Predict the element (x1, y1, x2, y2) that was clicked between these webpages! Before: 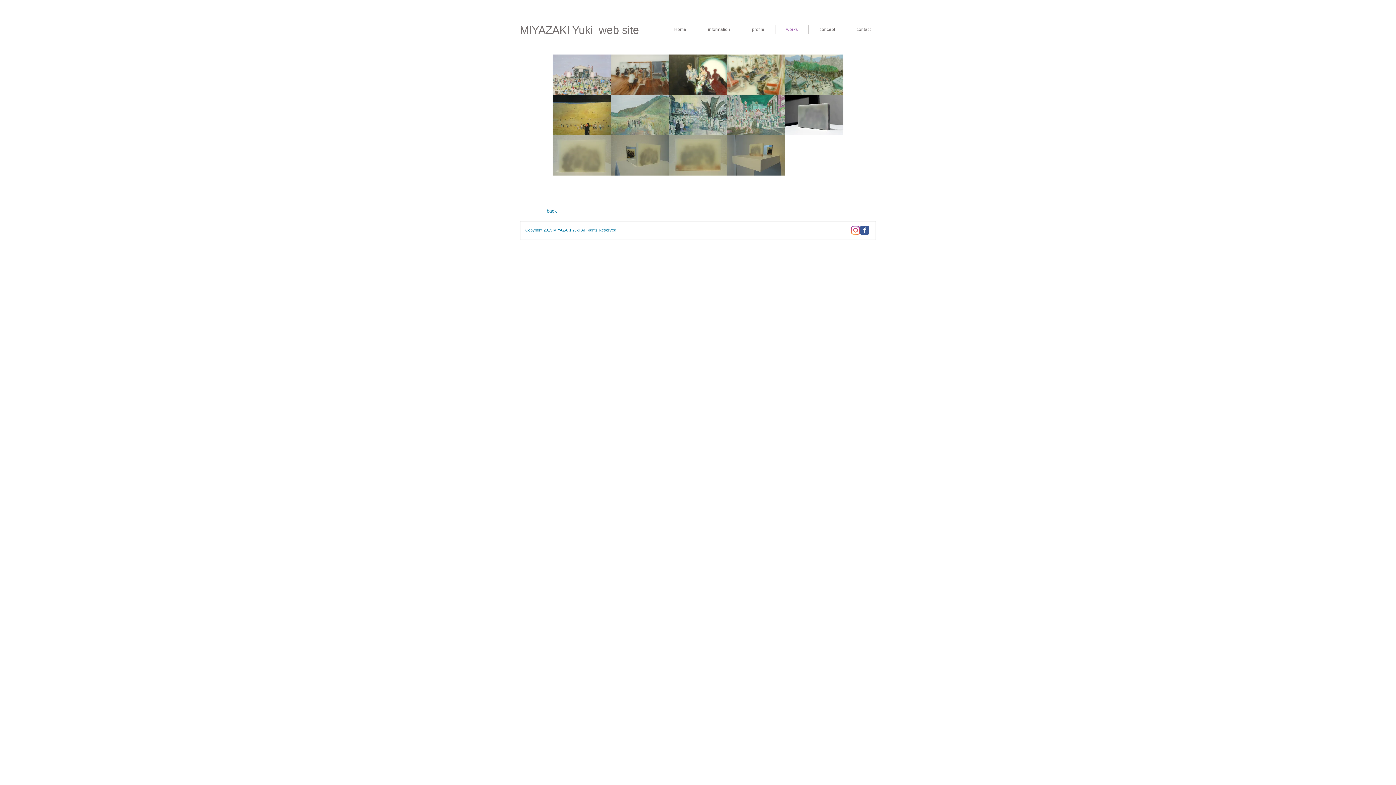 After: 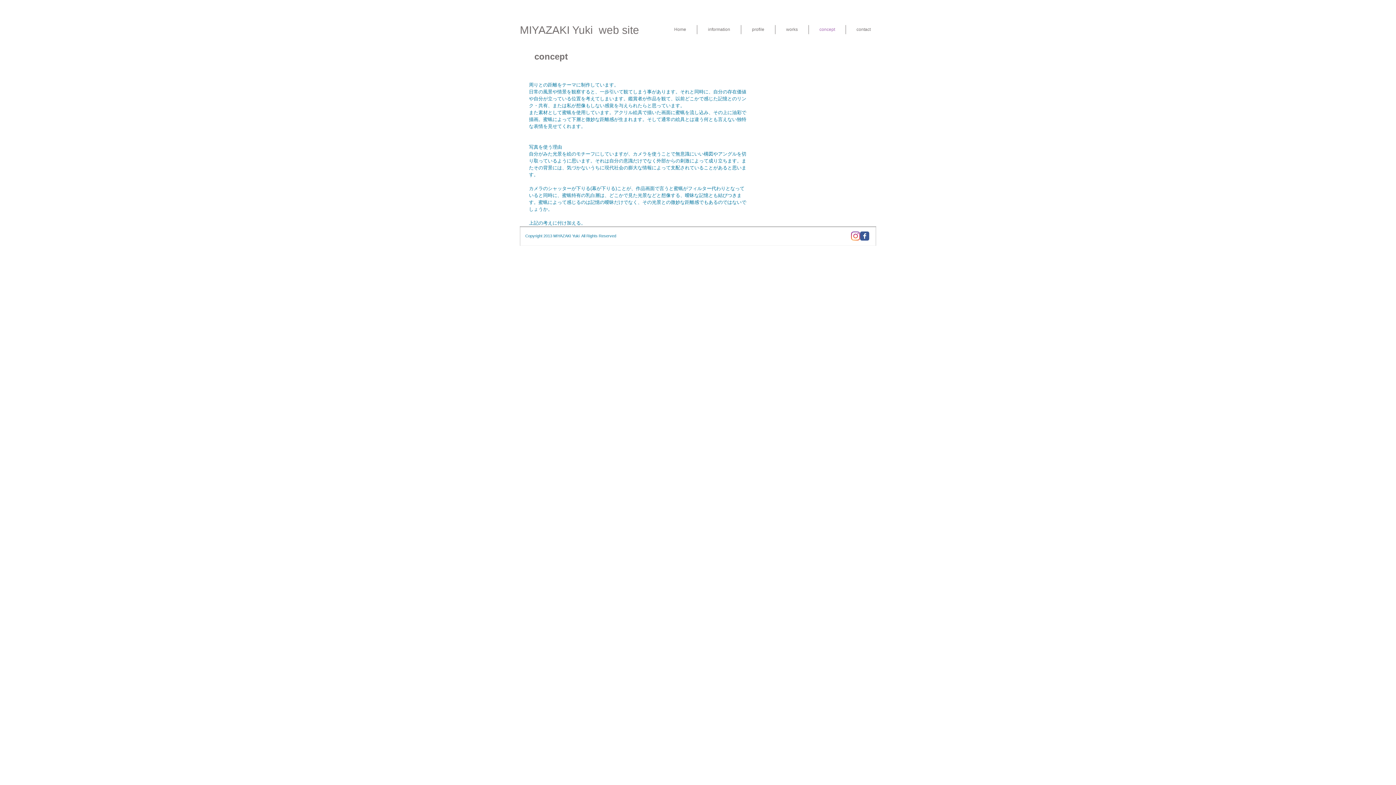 Action: bbox: (809, 25, 845, 34) label: concept